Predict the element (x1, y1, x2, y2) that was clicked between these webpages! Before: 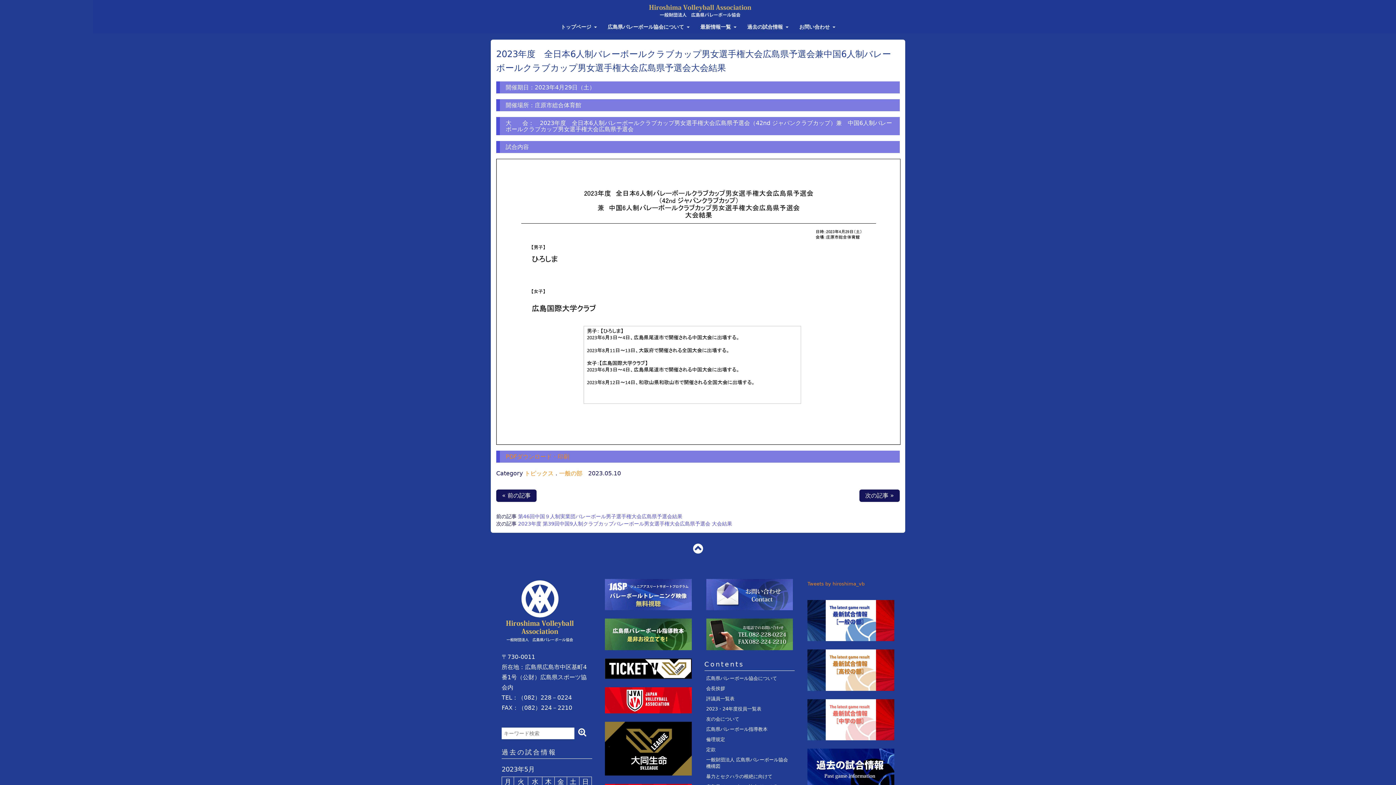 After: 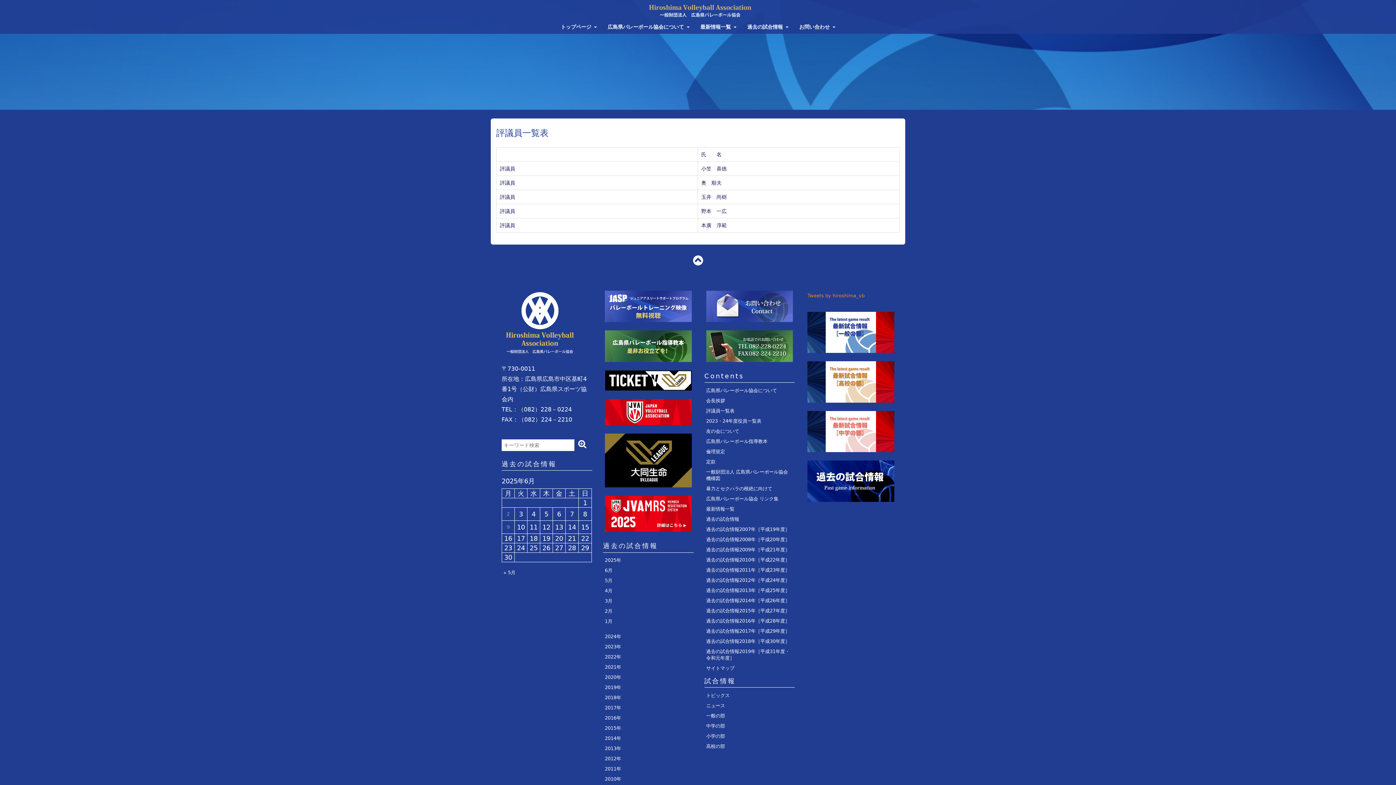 Action: bbox: (704, 694, 795, 704) label: 評議員一覧表